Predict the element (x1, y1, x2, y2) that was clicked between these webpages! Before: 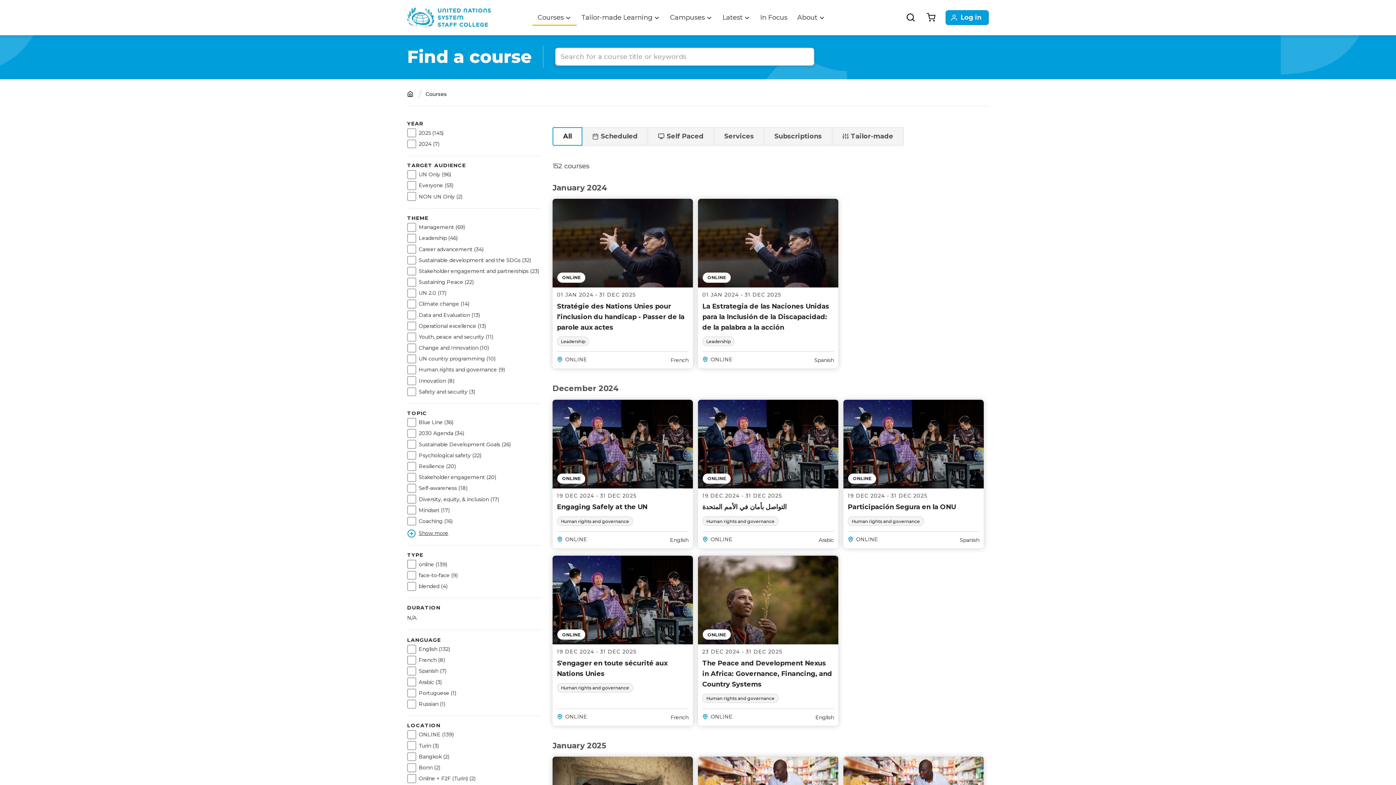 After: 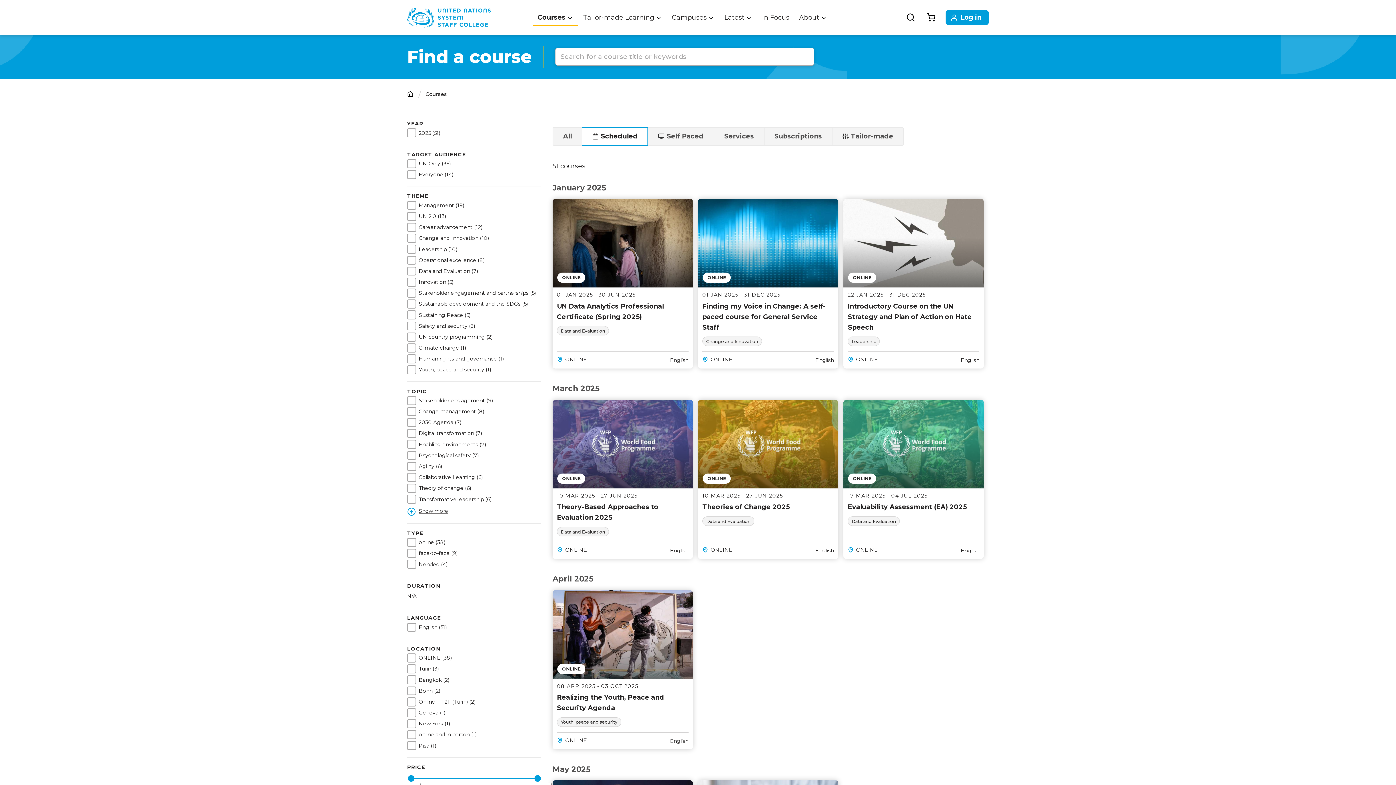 Action: label: Courses bbox: (532, 10, 576, 25)